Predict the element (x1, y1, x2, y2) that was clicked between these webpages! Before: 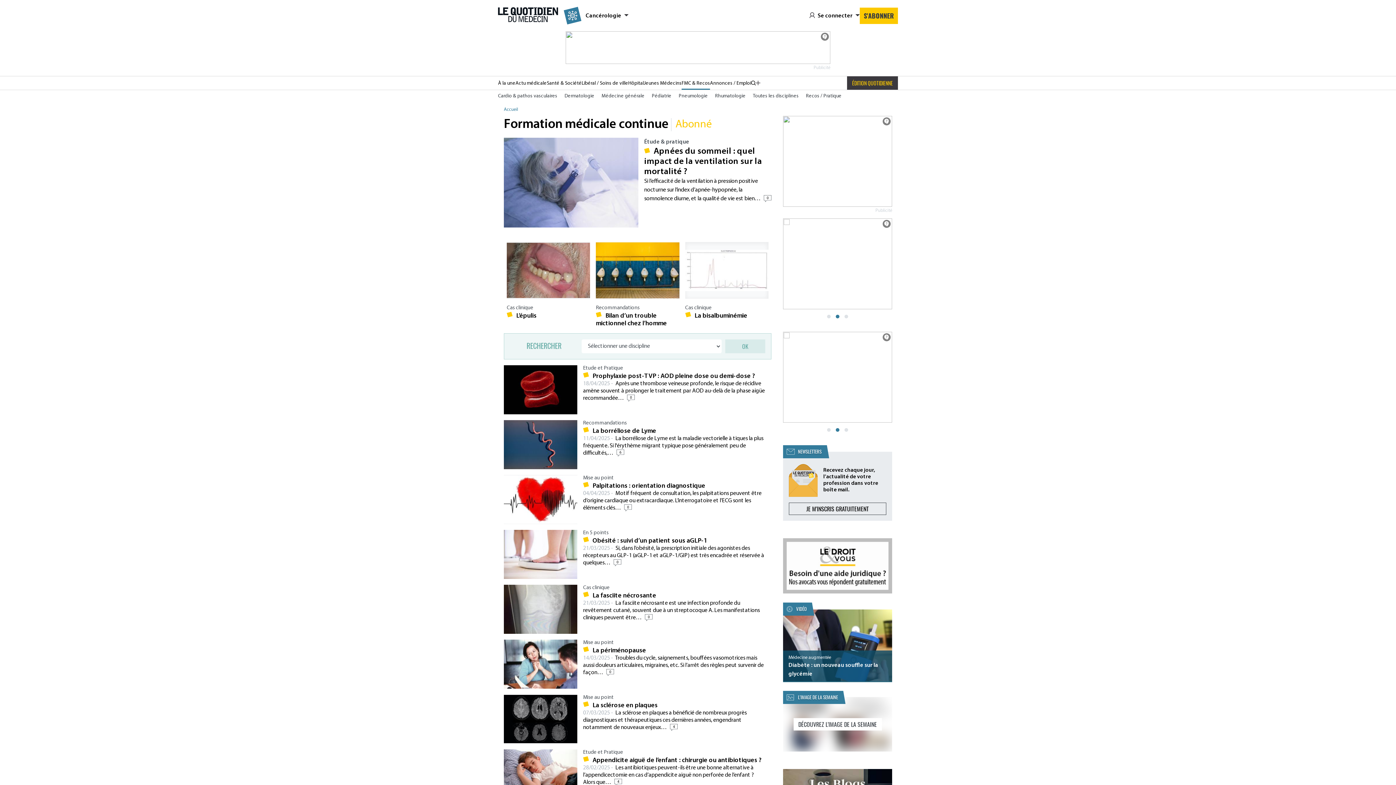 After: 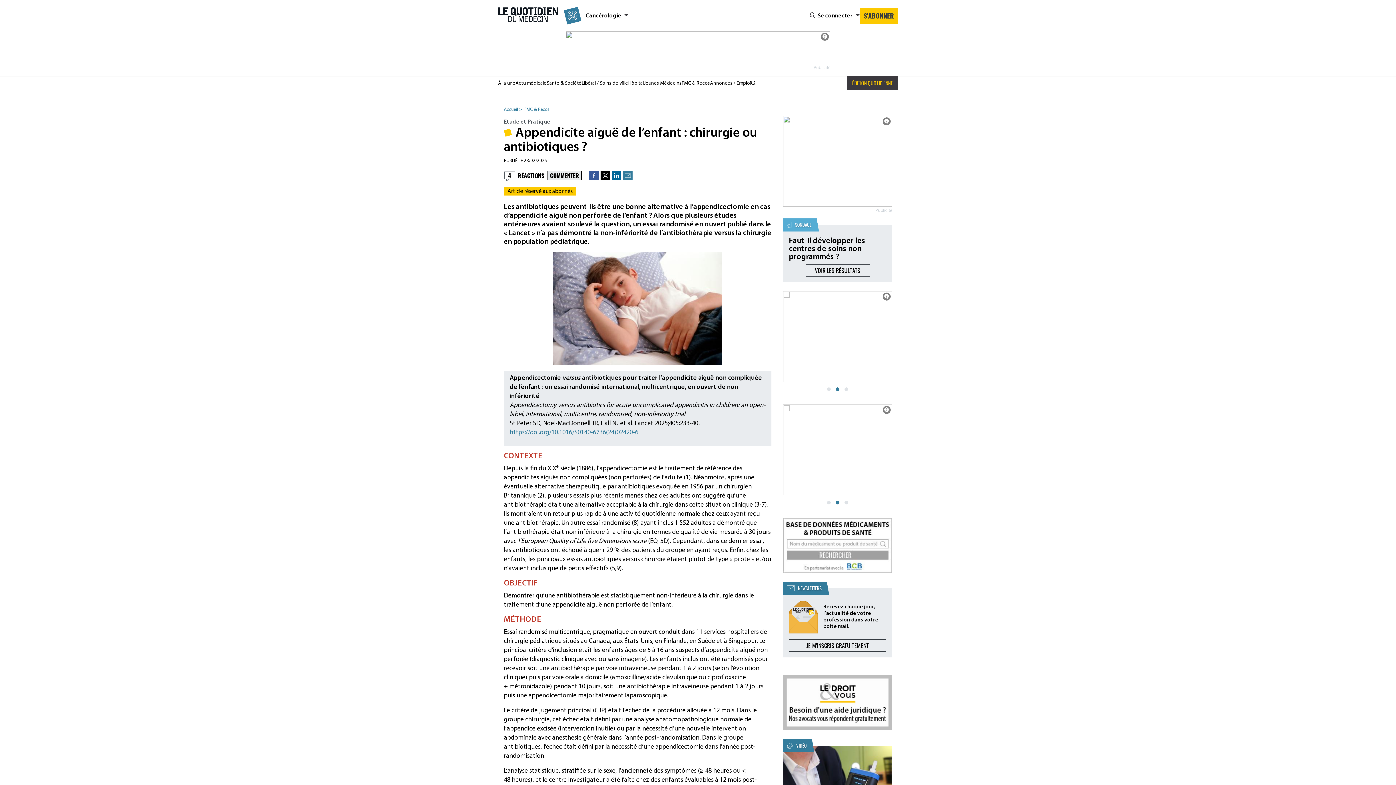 Action: label: Etude et Pratique
Appendicite aiguë de l’enfant : chirurgie ou antibiotiques ?
28/02/2025 -  Les antibiotiques peuvent-ils être une bonne alternative à l’appendicectomie en cas d’appendicite aiguë non perforée de l’enfant ? Alors que… 
4 bbox: (504, 749, 771, 798)